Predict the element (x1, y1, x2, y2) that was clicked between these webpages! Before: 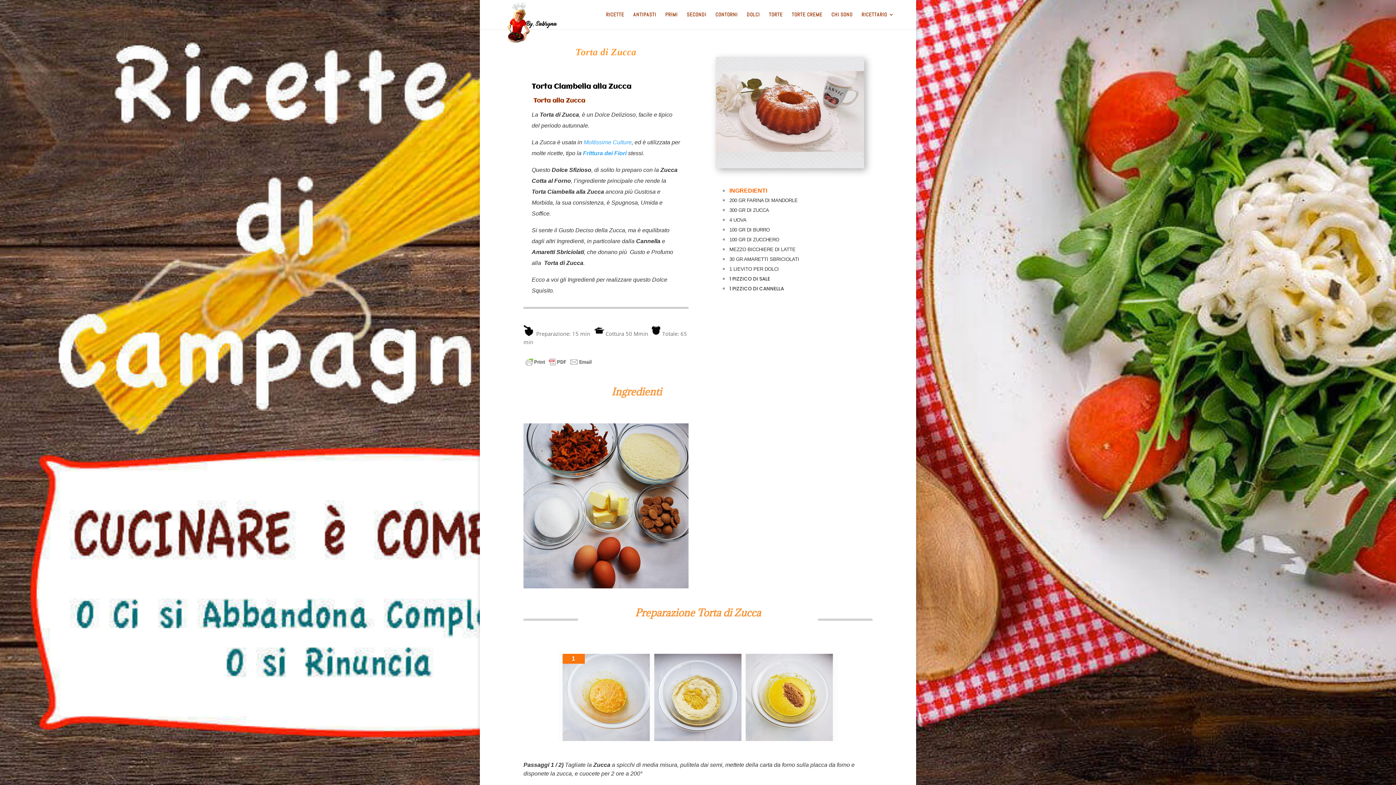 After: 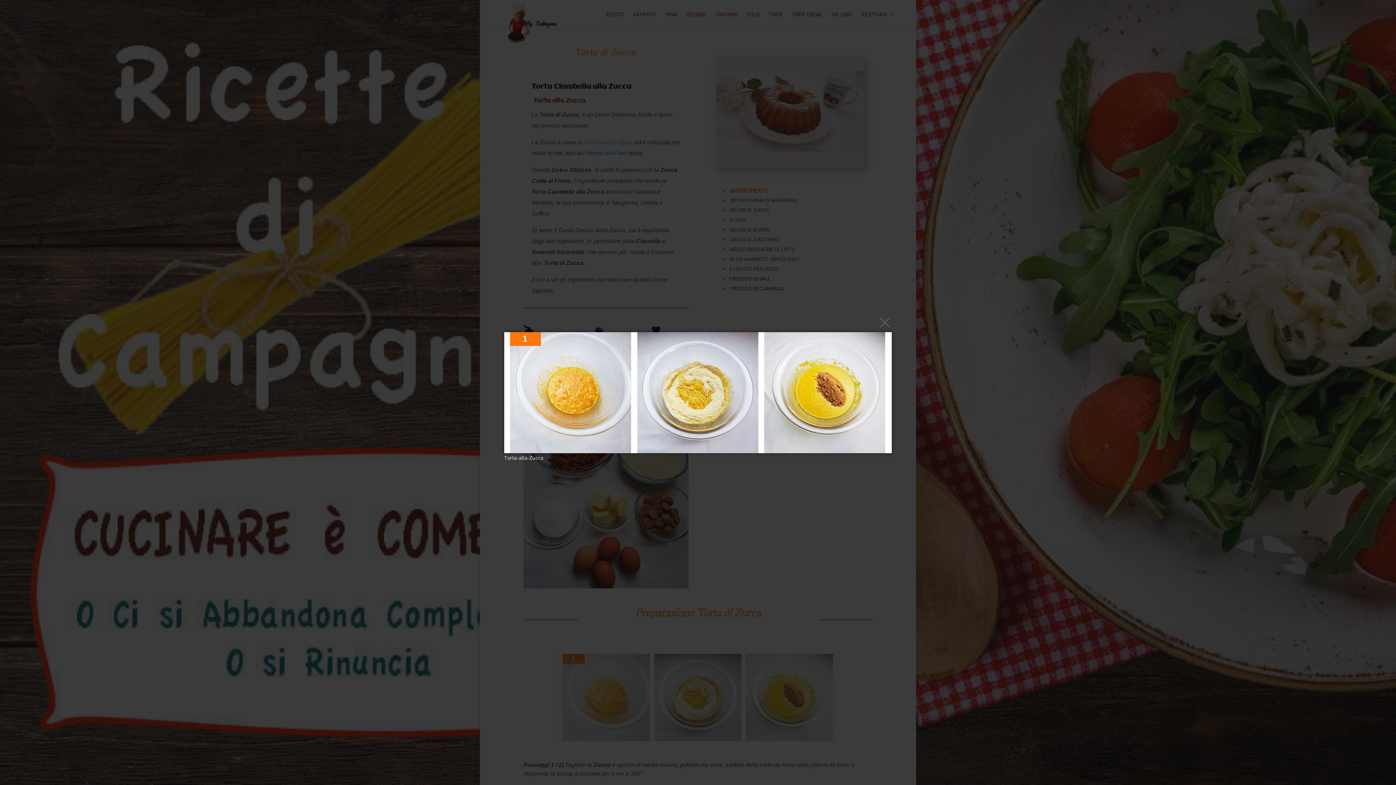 Action: bbox: (558, 735, 837, 742)